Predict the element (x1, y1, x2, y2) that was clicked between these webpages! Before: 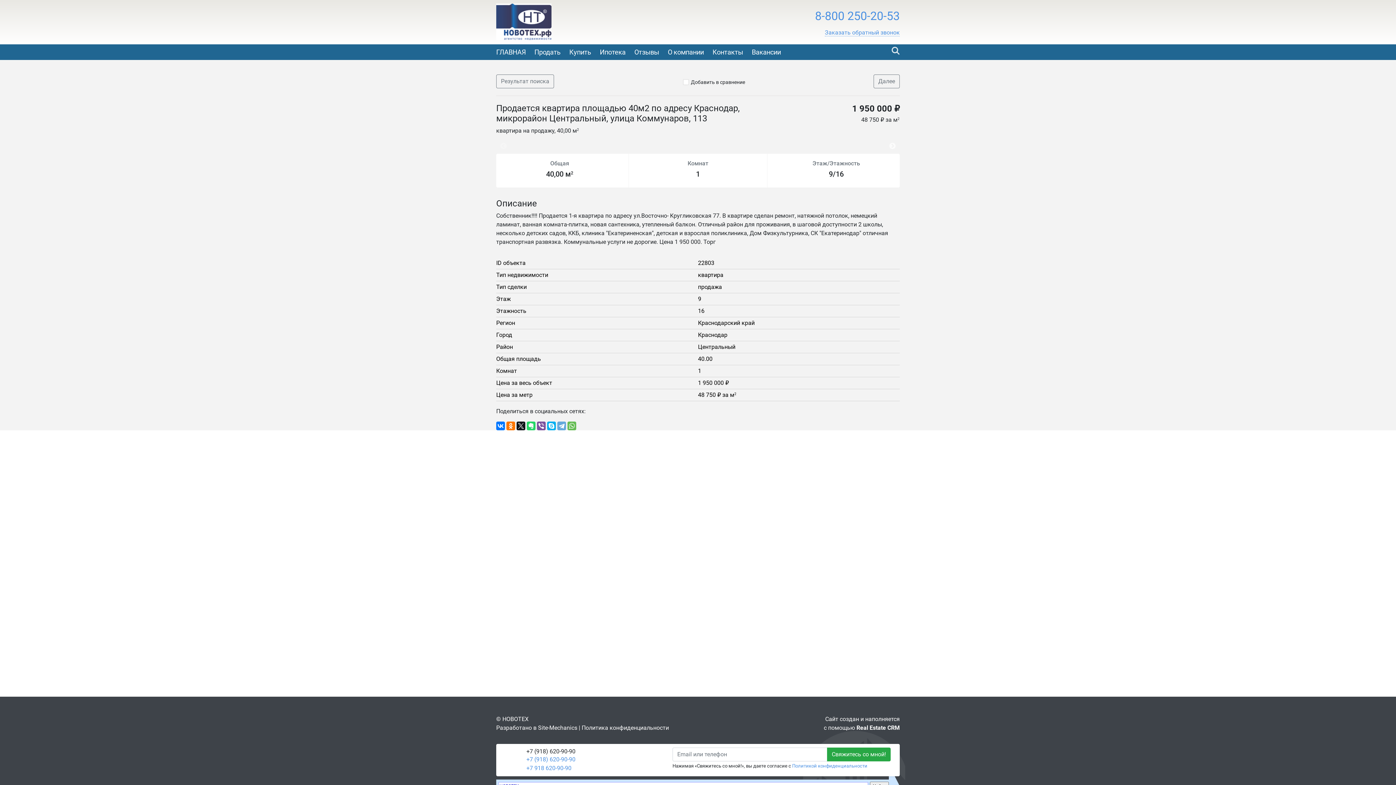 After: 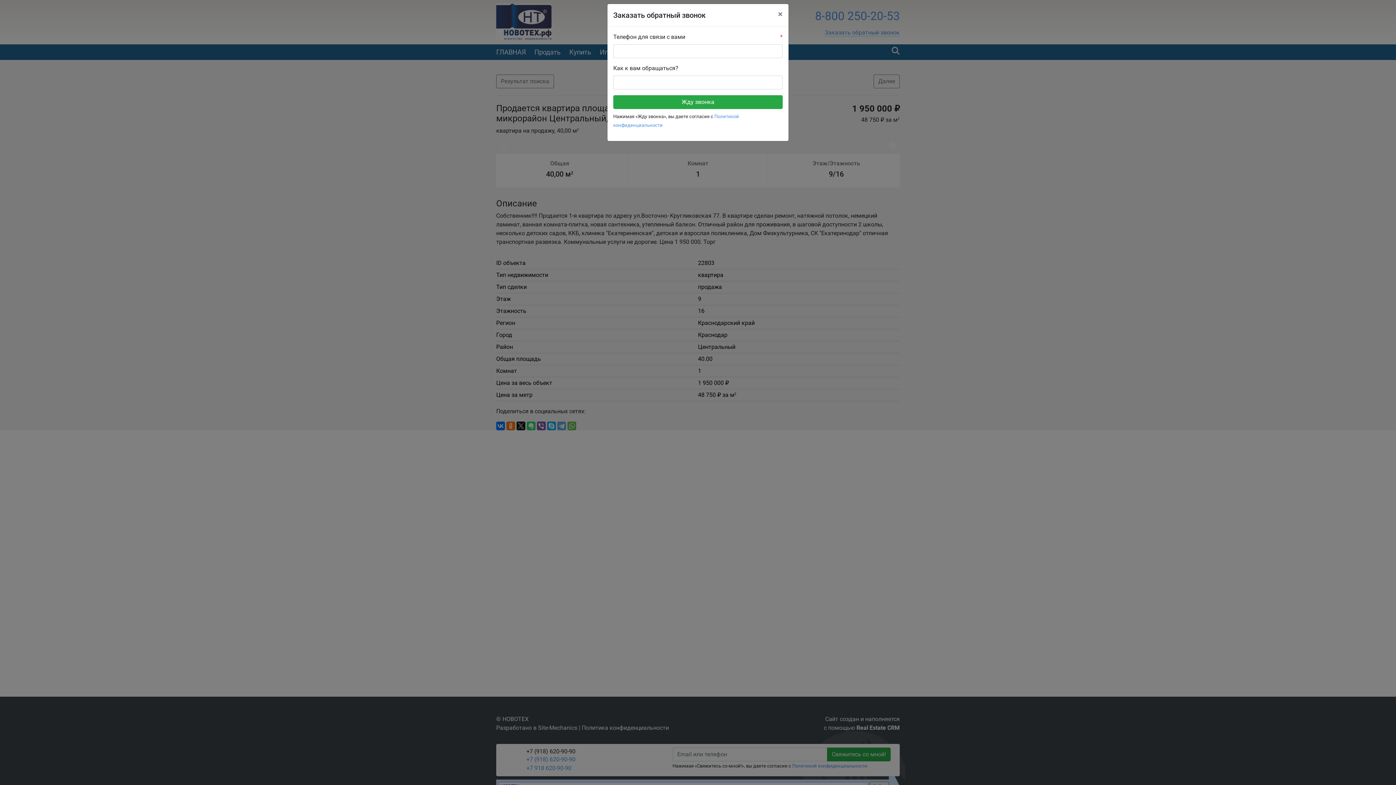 Action: bbox: (825, 29, 900, 36) label: Заказать обратный звонок